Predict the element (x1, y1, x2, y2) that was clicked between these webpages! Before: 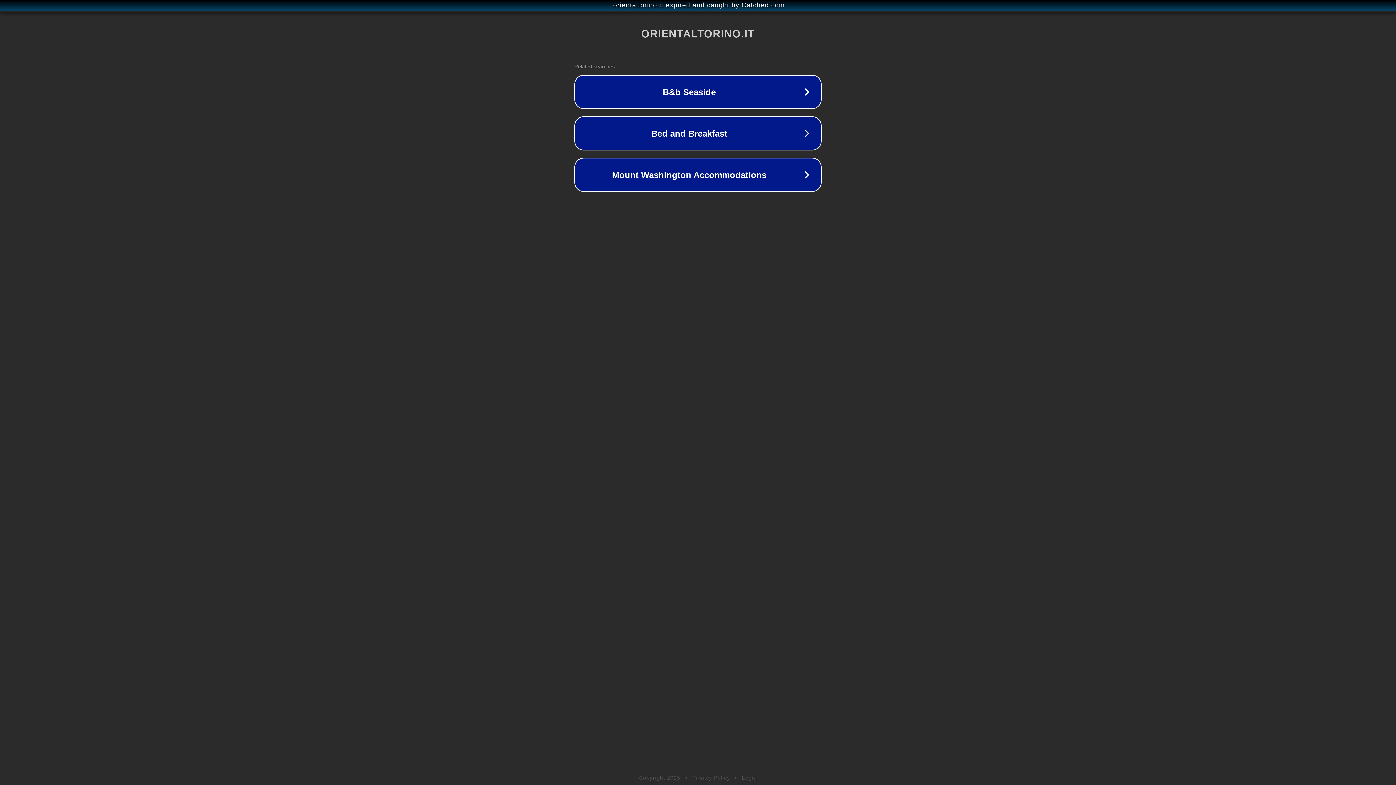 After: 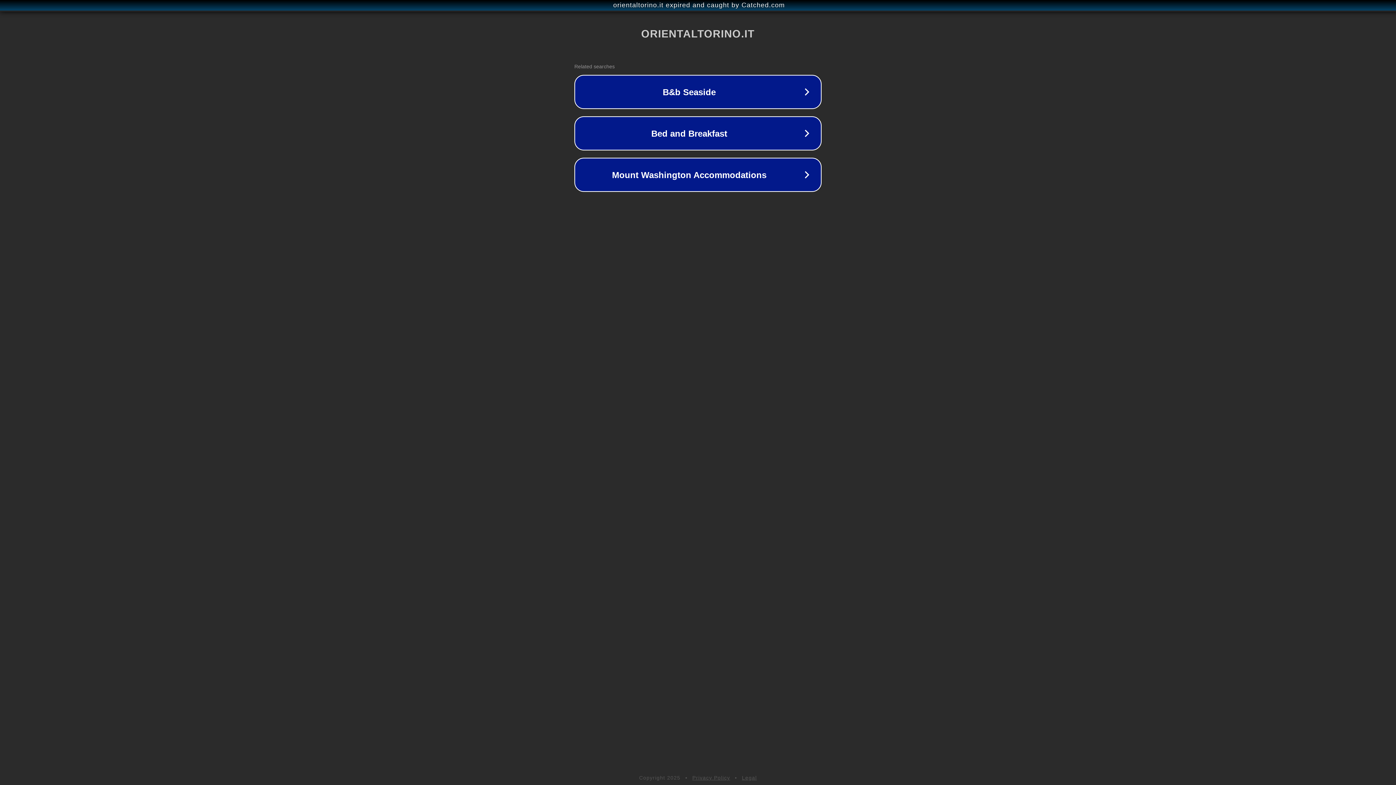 Action: label: Privacy Policy bbox: (692, 775, 730, 781)